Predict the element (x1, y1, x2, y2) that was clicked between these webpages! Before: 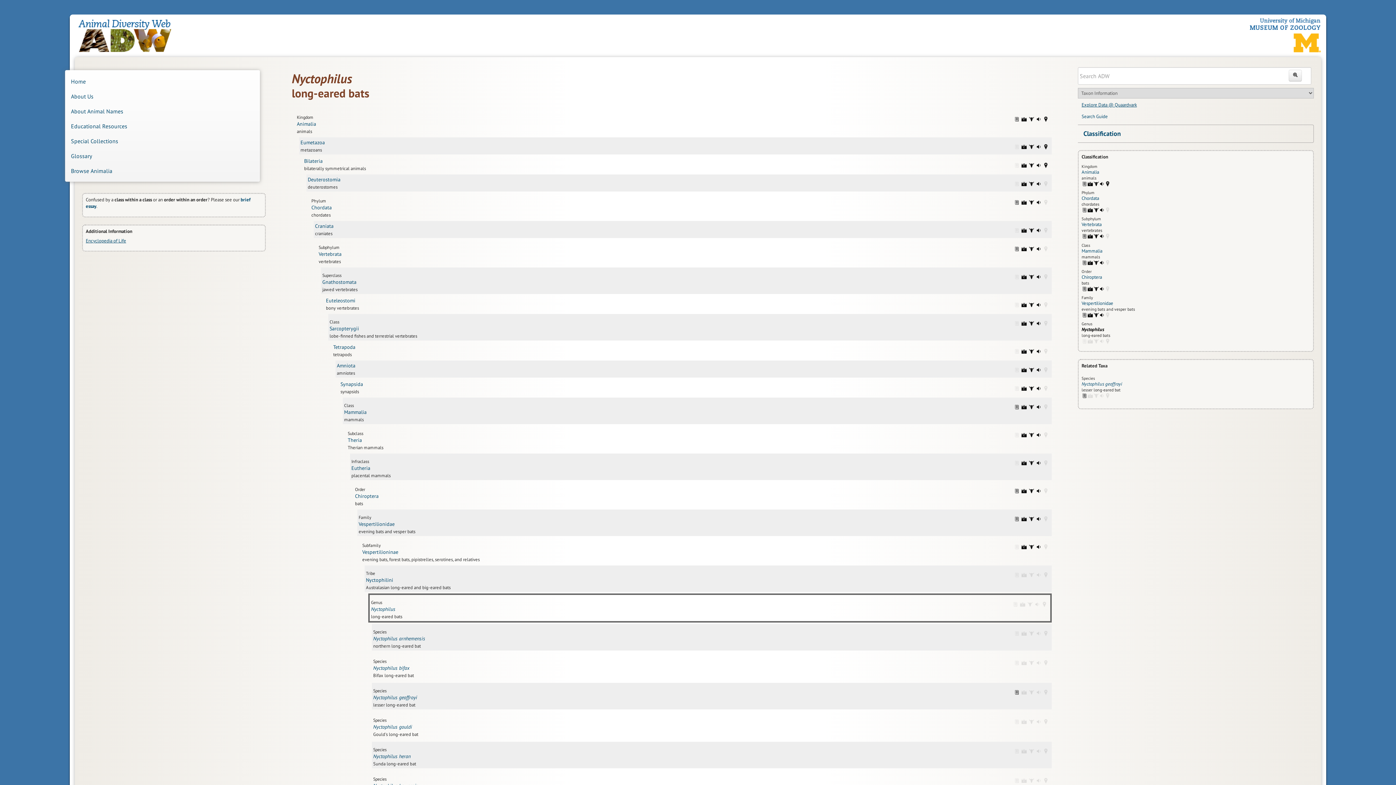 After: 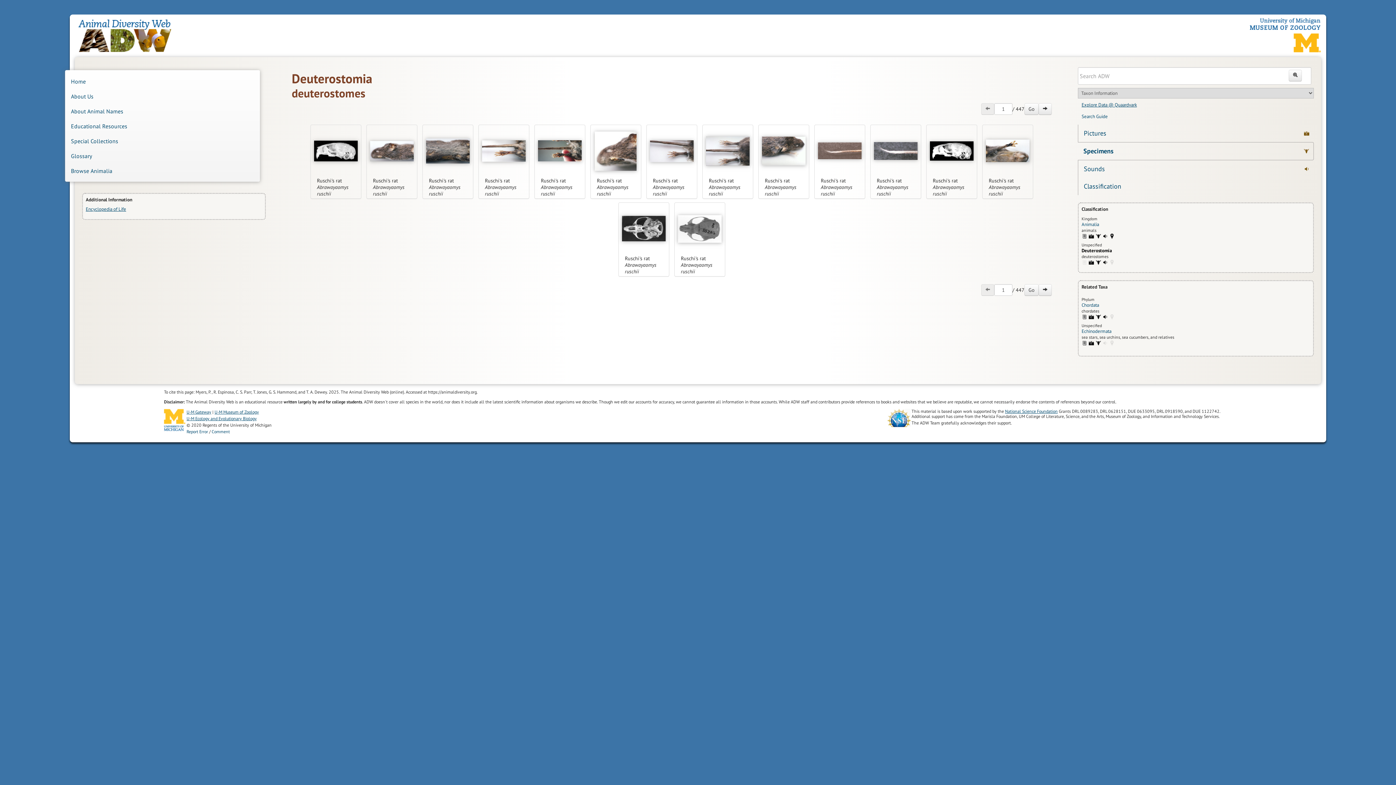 Action: label: Deuterostomia: specimens (6845) bbox: (1028, 181, 1034, 187)